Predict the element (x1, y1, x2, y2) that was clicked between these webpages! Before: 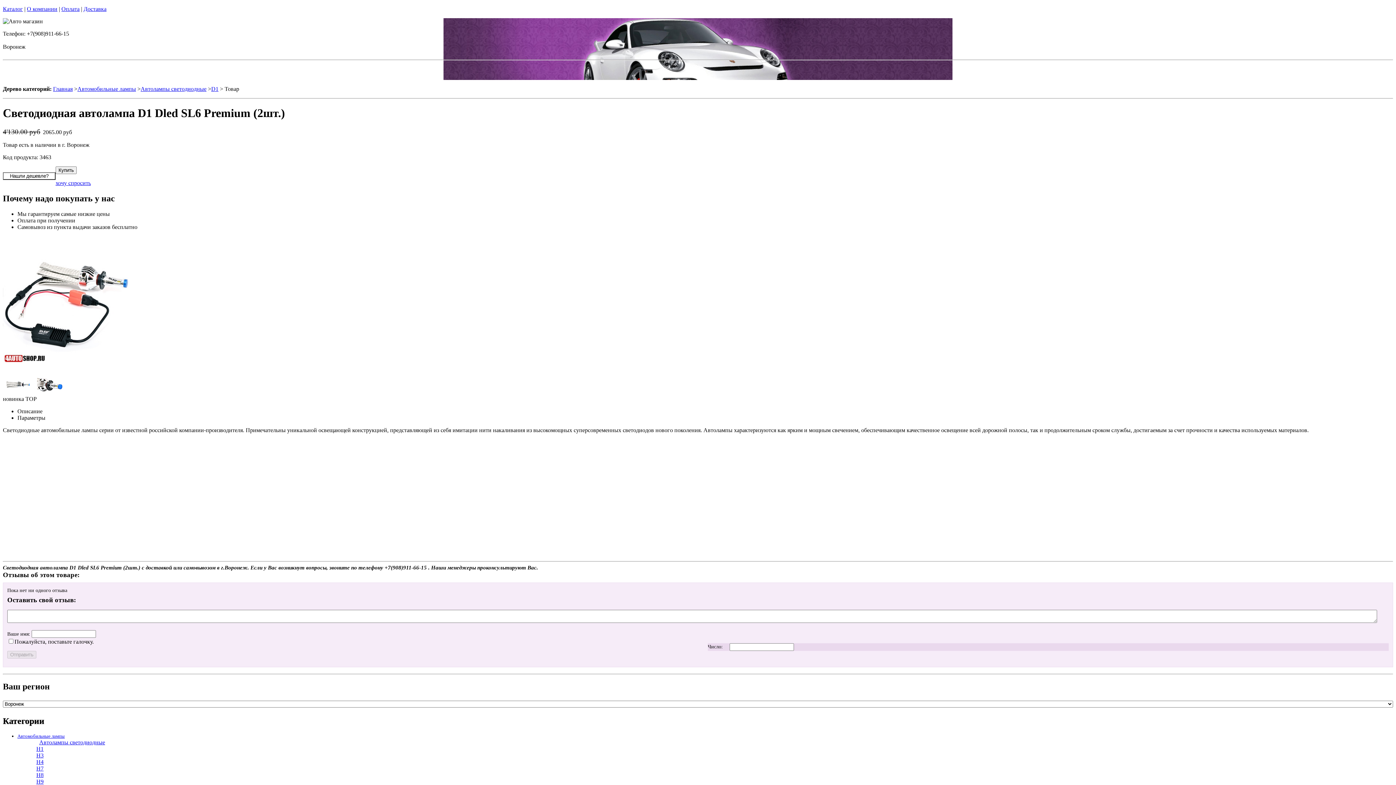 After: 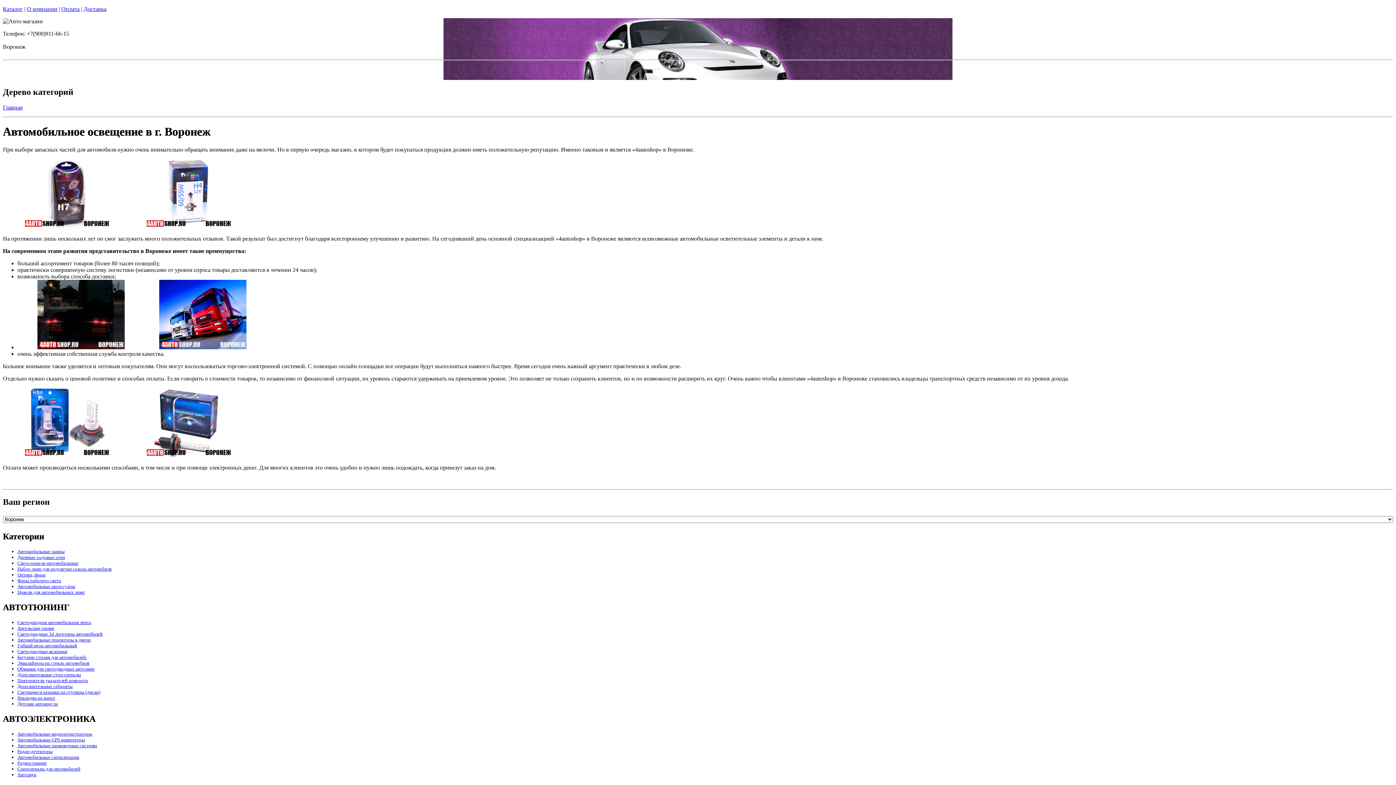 Action: bbox: (2, 172, 55, 178)